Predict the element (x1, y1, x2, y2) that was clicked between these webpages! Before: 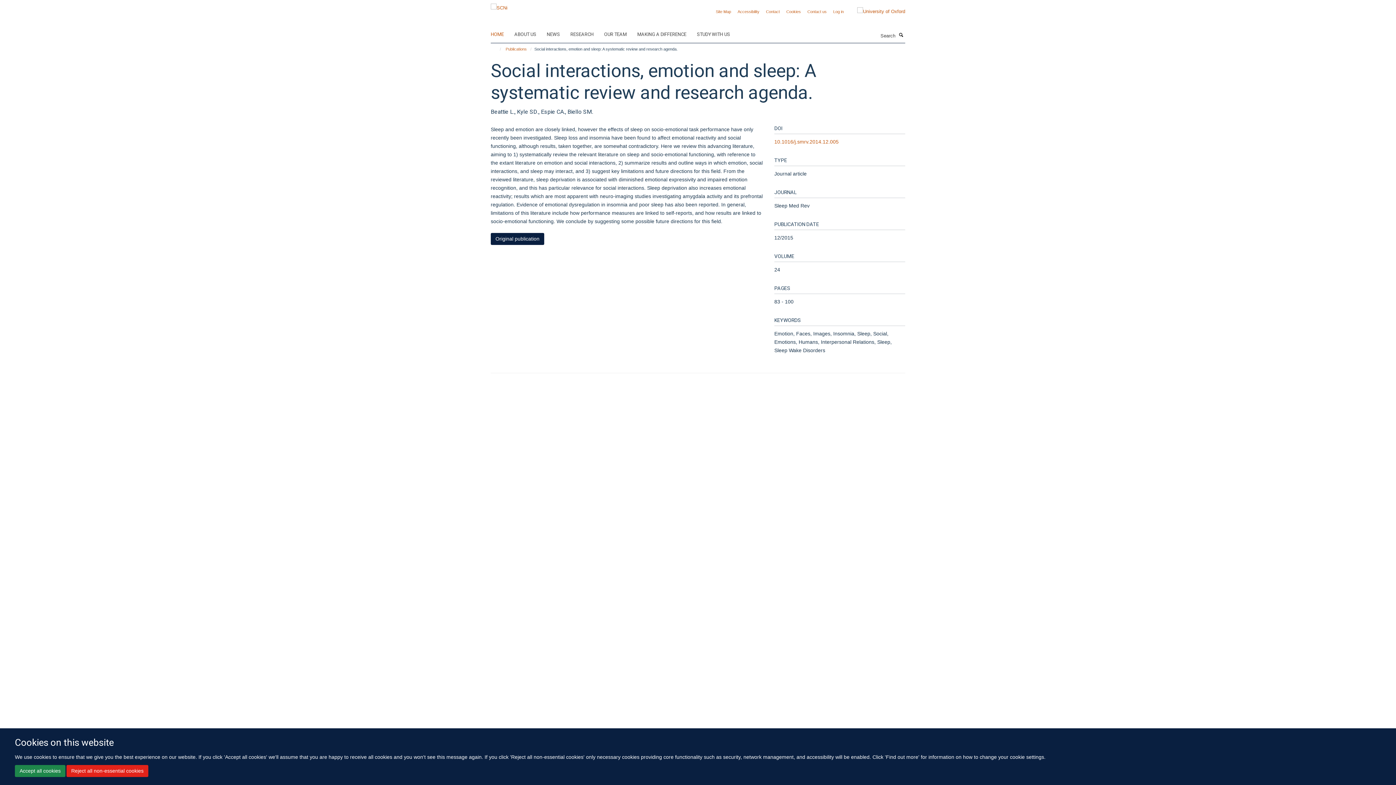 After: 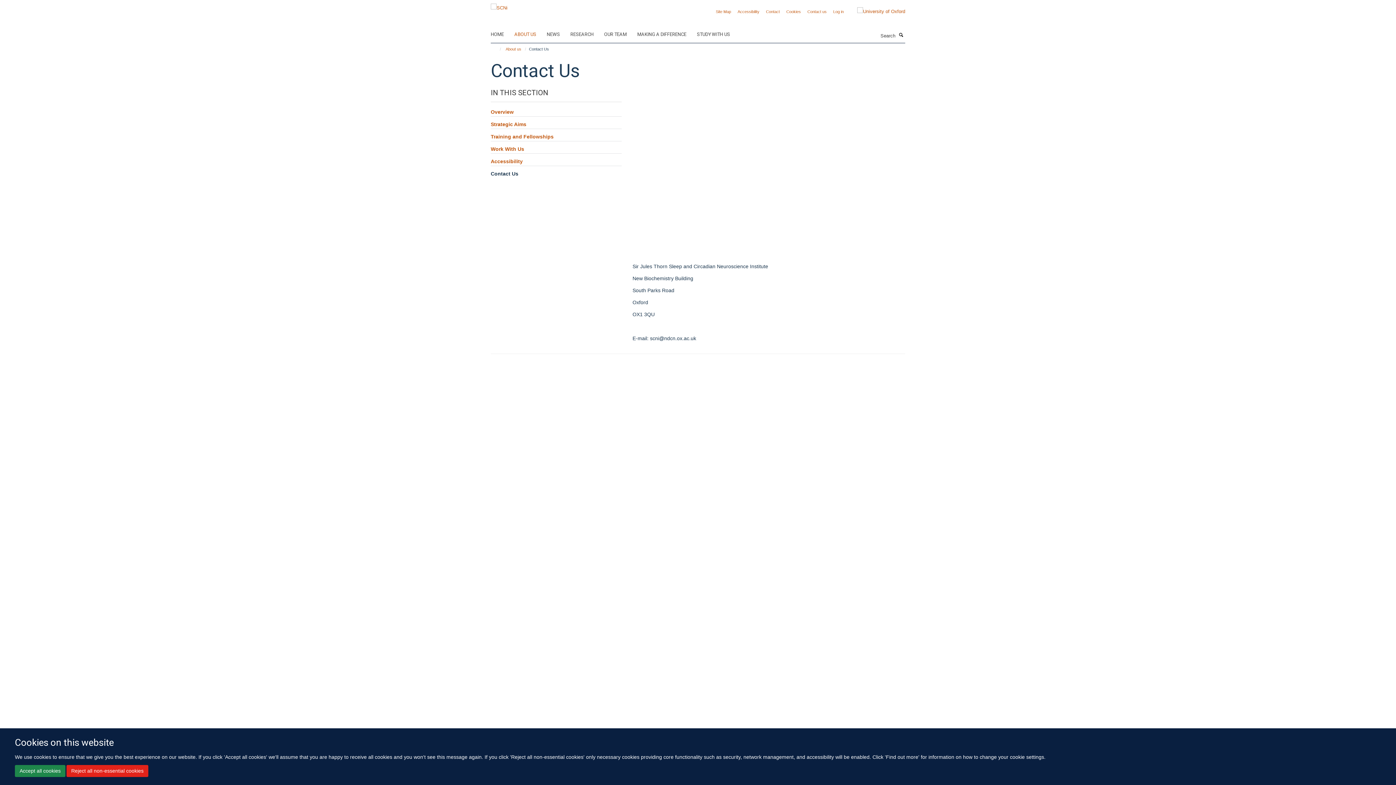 Action: bbox: (807, 9, 826, 13) label: Contact us